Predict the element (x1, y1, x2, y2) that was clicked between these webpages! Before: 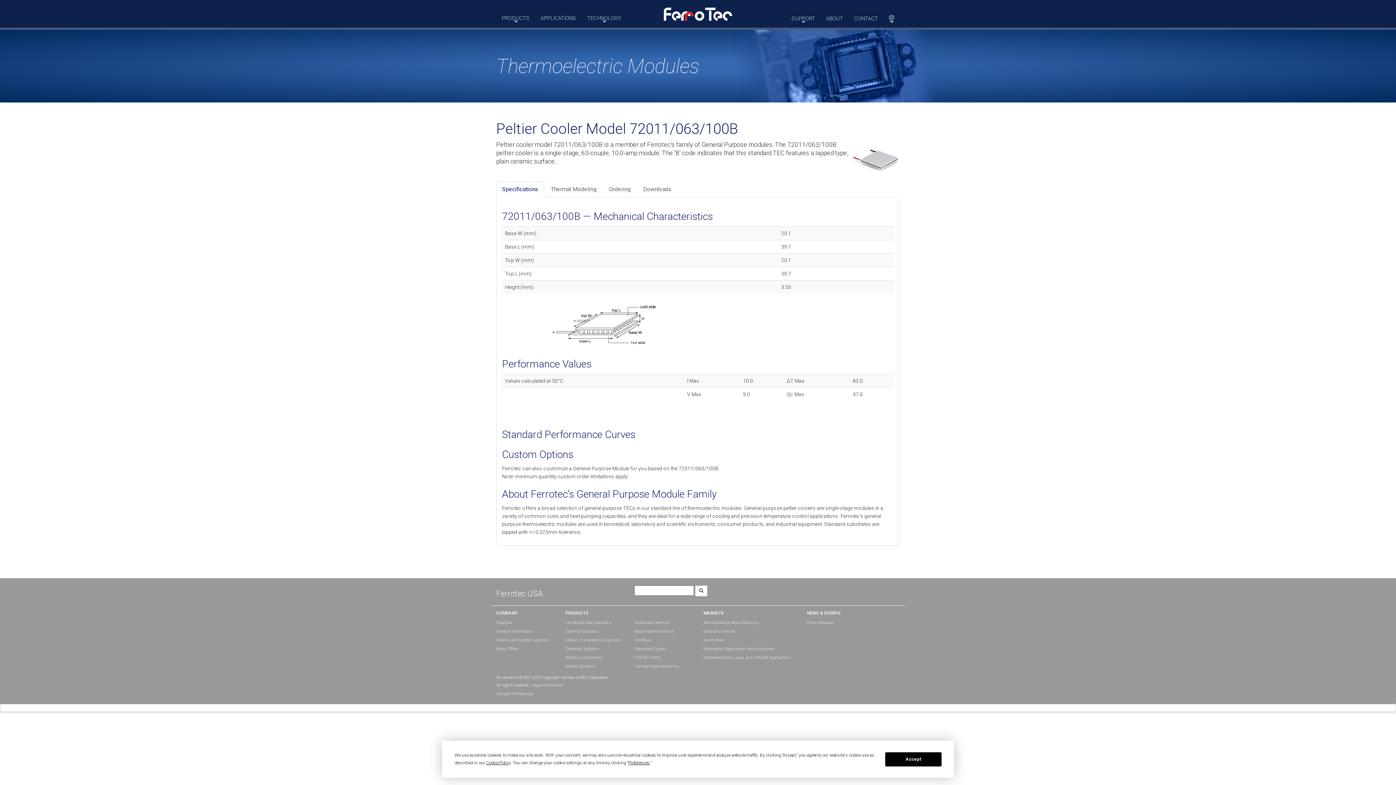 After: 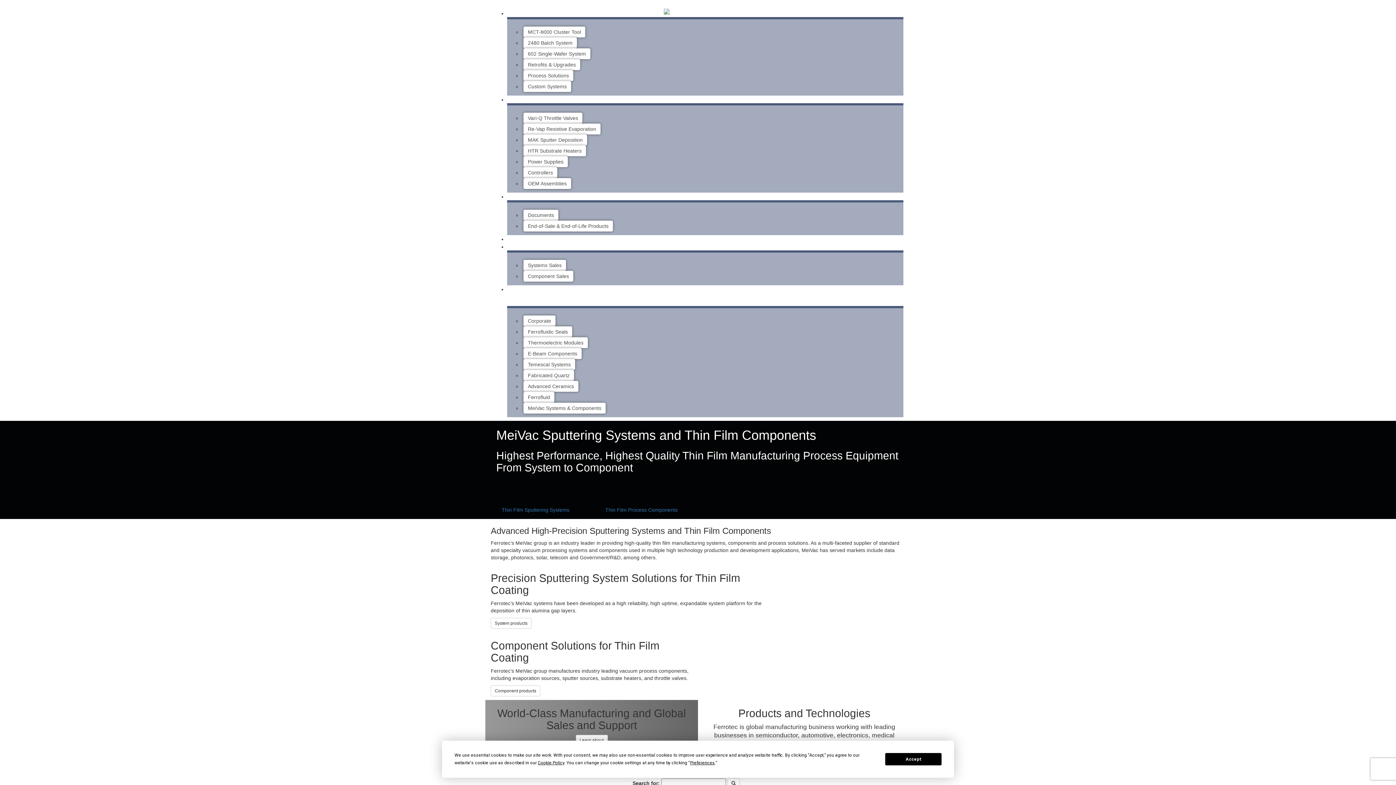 Action: bbox: (564, 653, 623, 662) label: MeiVac Components